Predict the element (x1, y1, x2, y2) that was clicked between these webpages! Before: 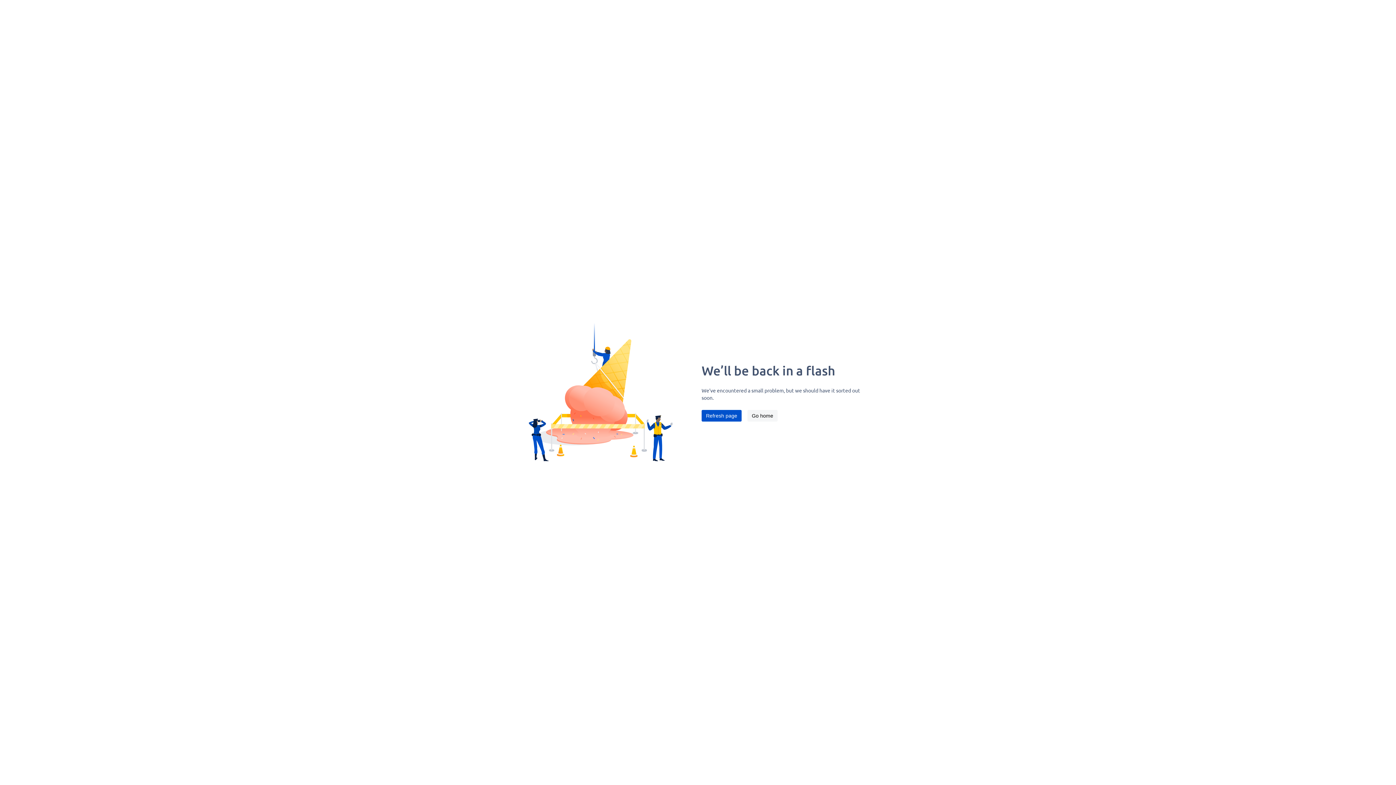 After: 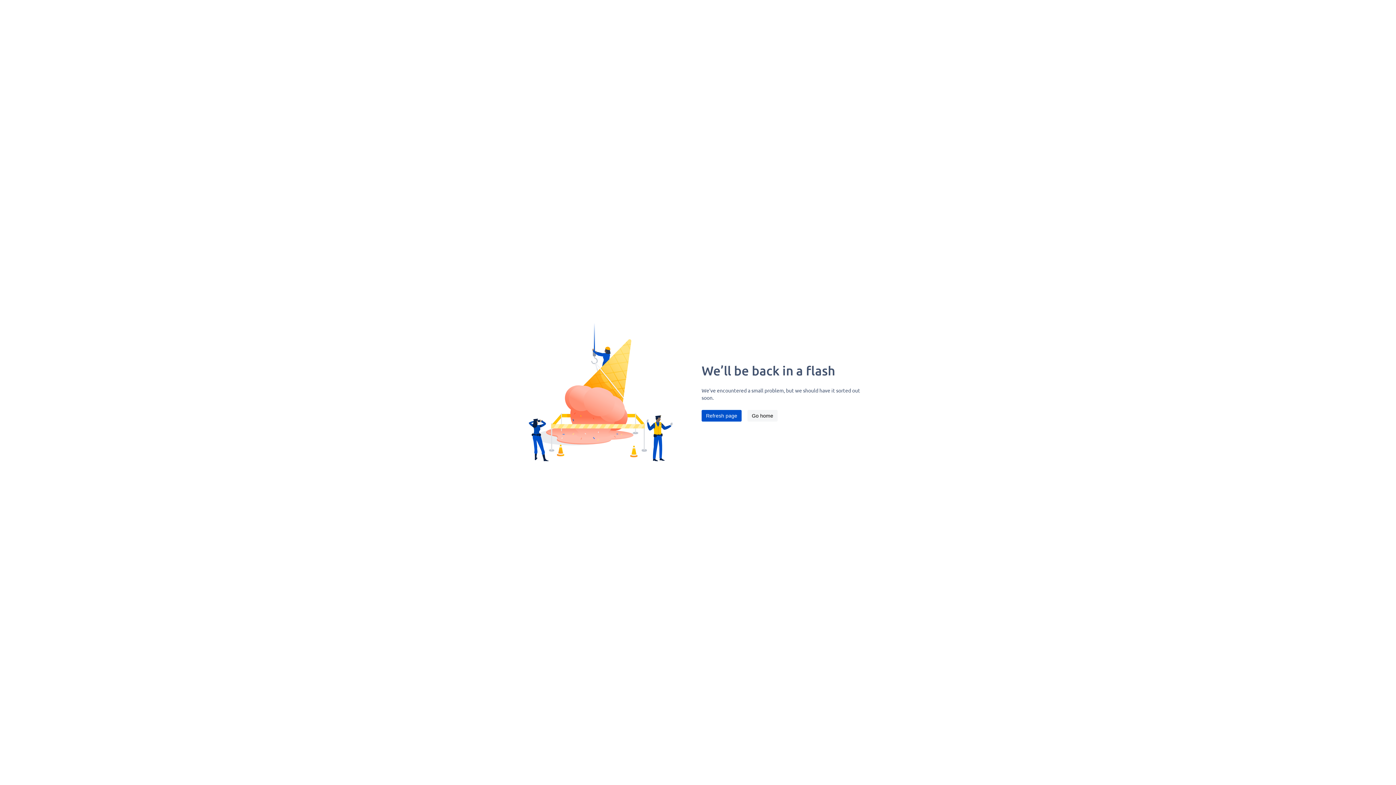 Action: label: Refresh page bbox: (701, 410, 741, 421)